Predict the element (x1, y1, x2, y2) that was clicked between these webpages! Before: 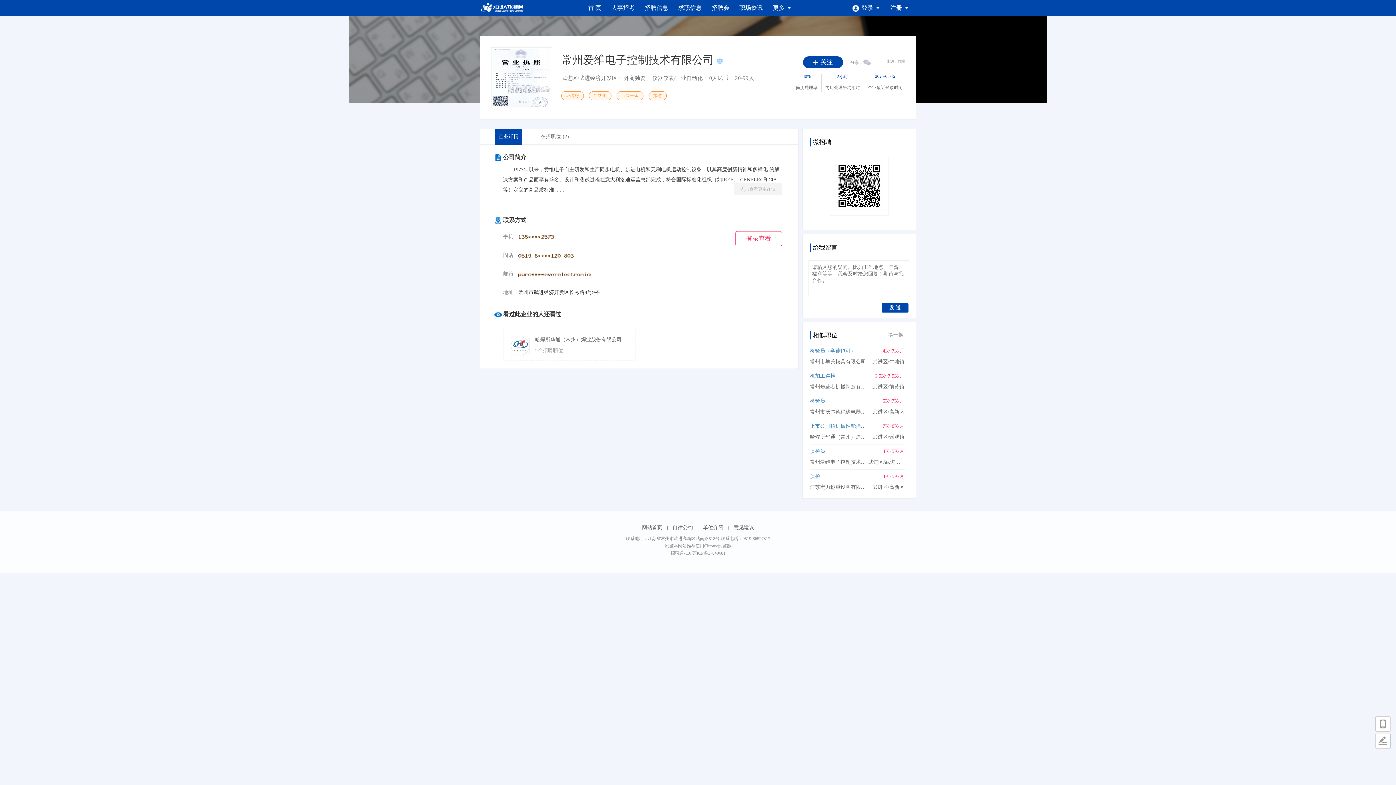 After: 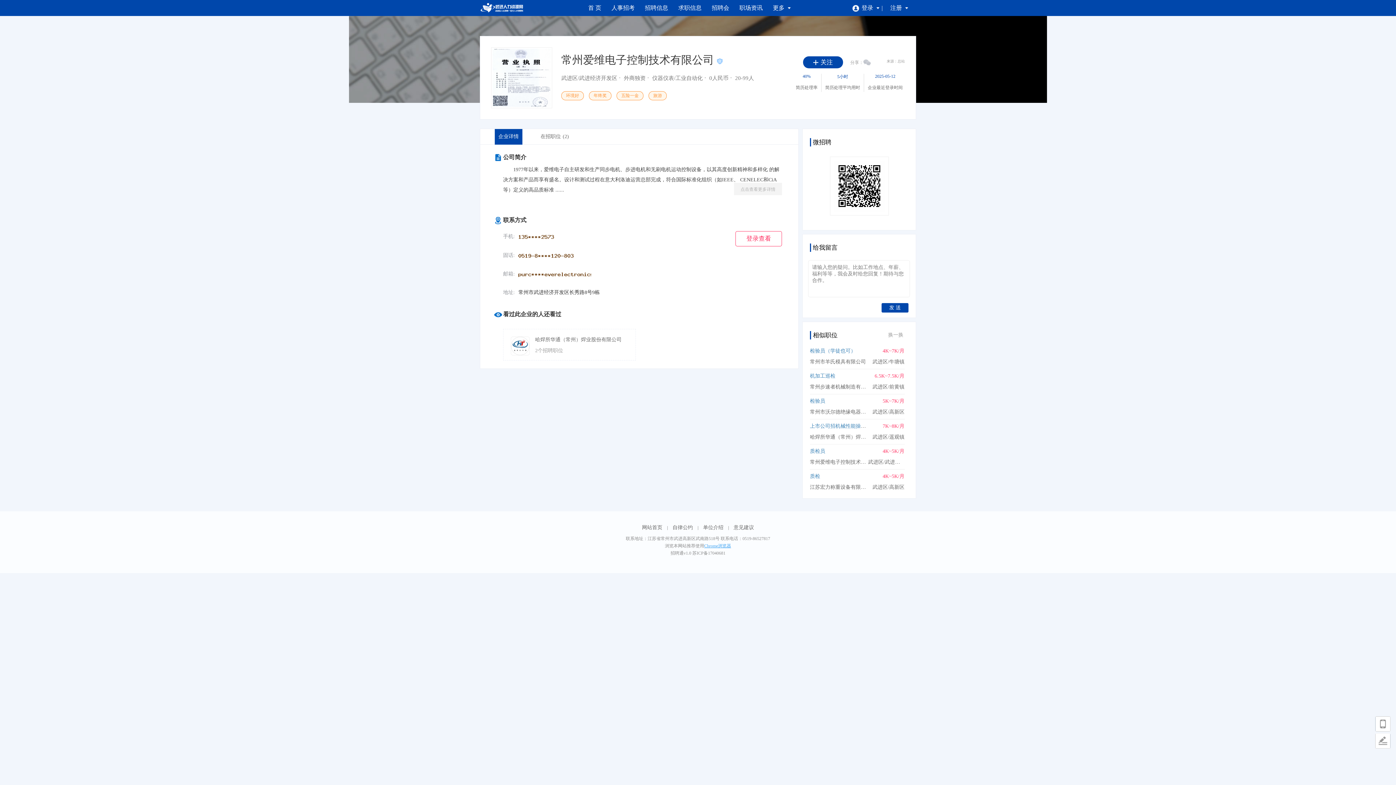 Action: label: Chrome浏览器 bbox: (704, 543, 731, 548)